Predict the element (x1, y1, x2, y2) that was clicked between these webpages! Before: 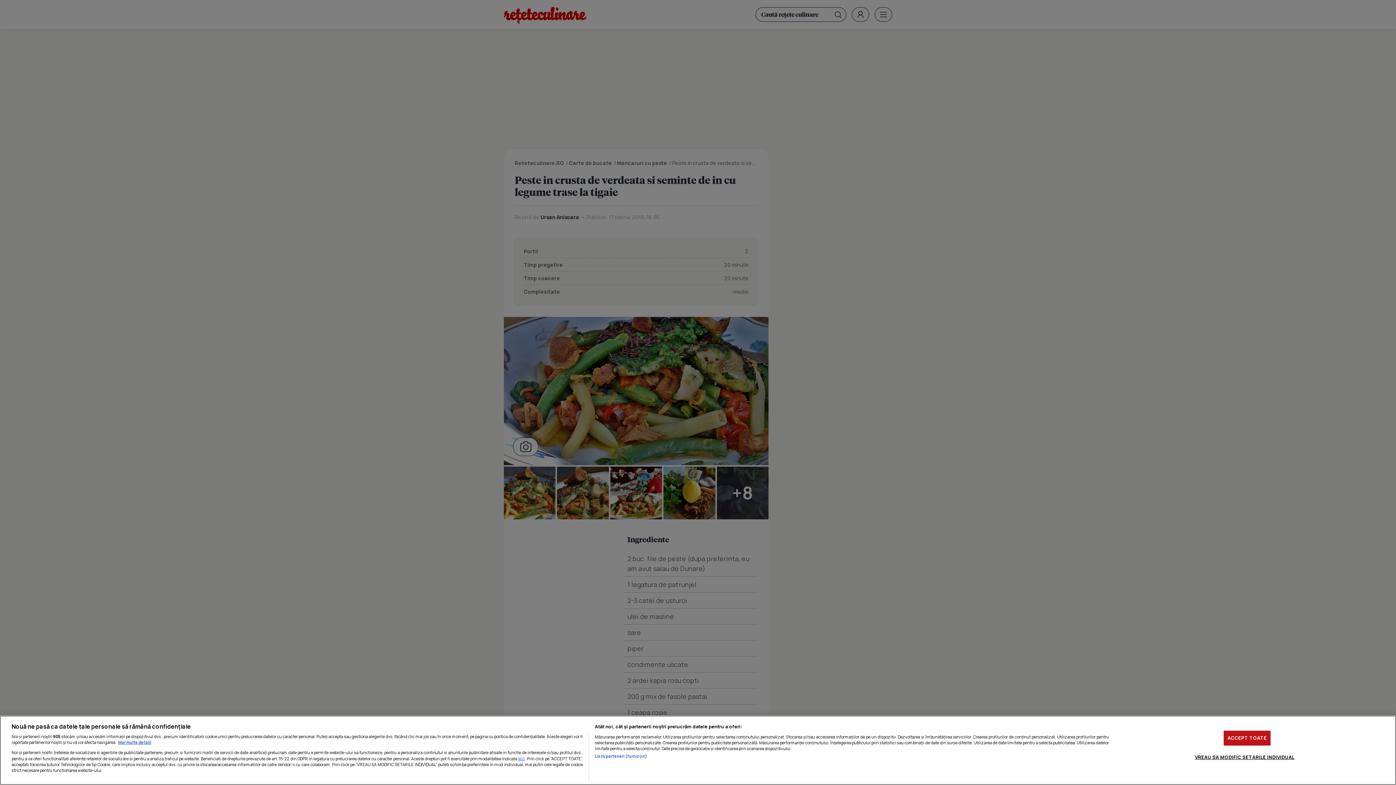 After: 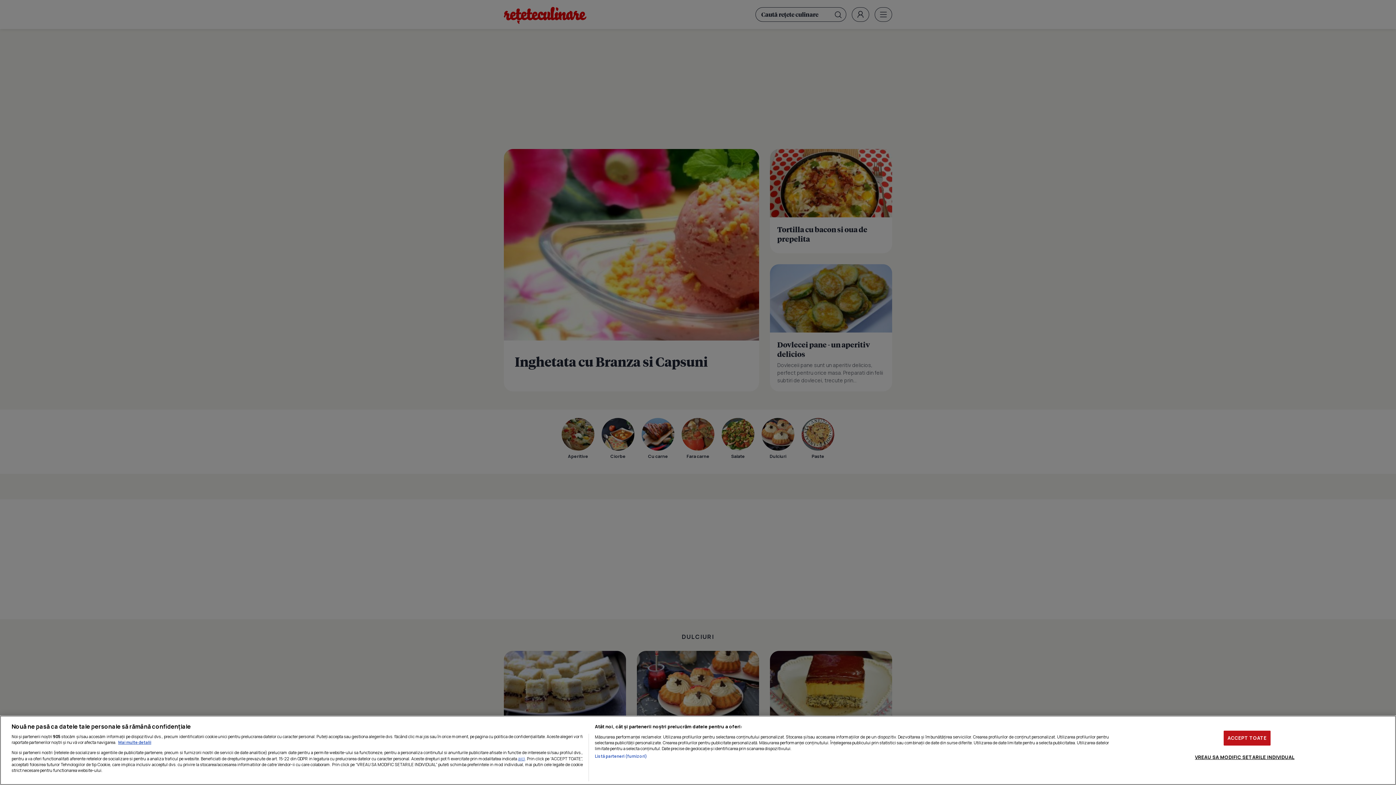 Action: bbox: (518, 755, 525, 762) label: aici